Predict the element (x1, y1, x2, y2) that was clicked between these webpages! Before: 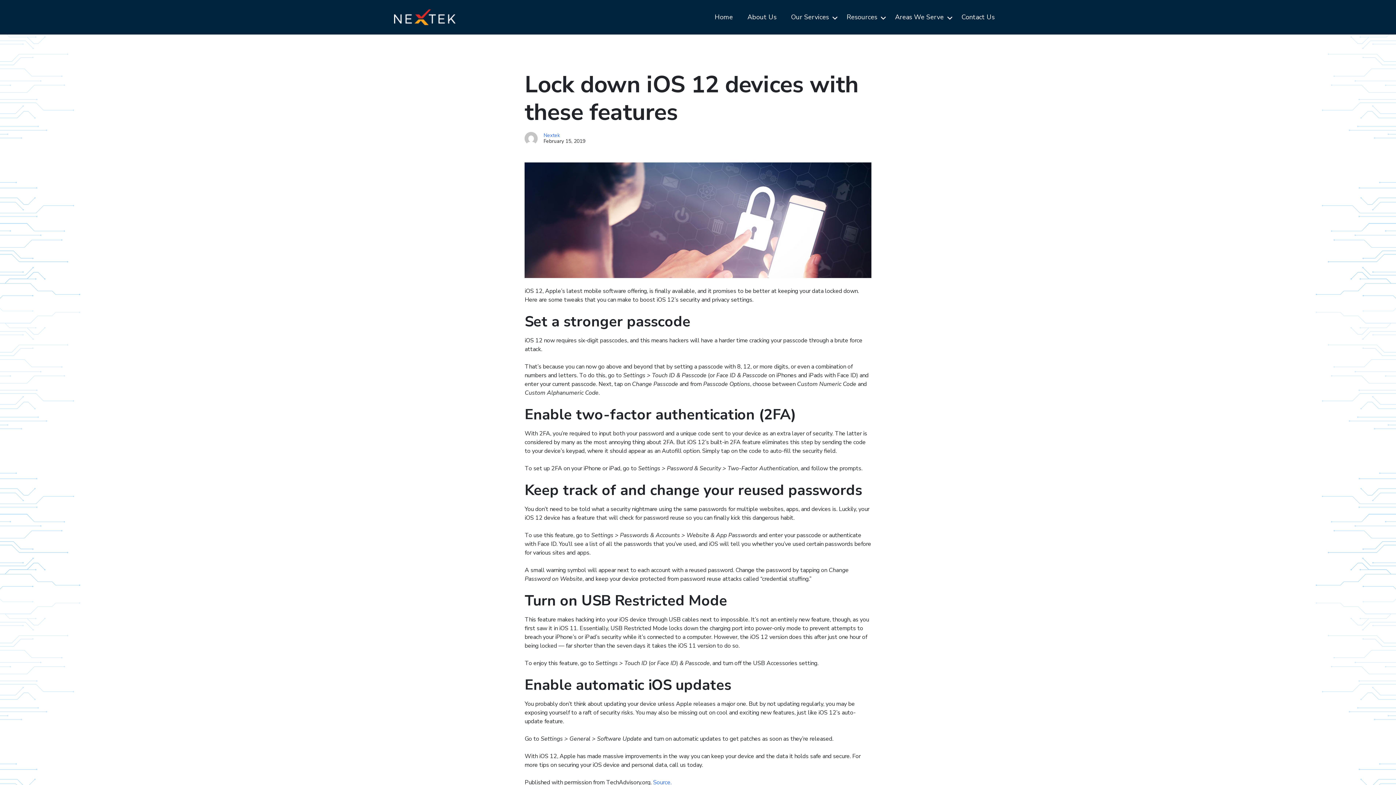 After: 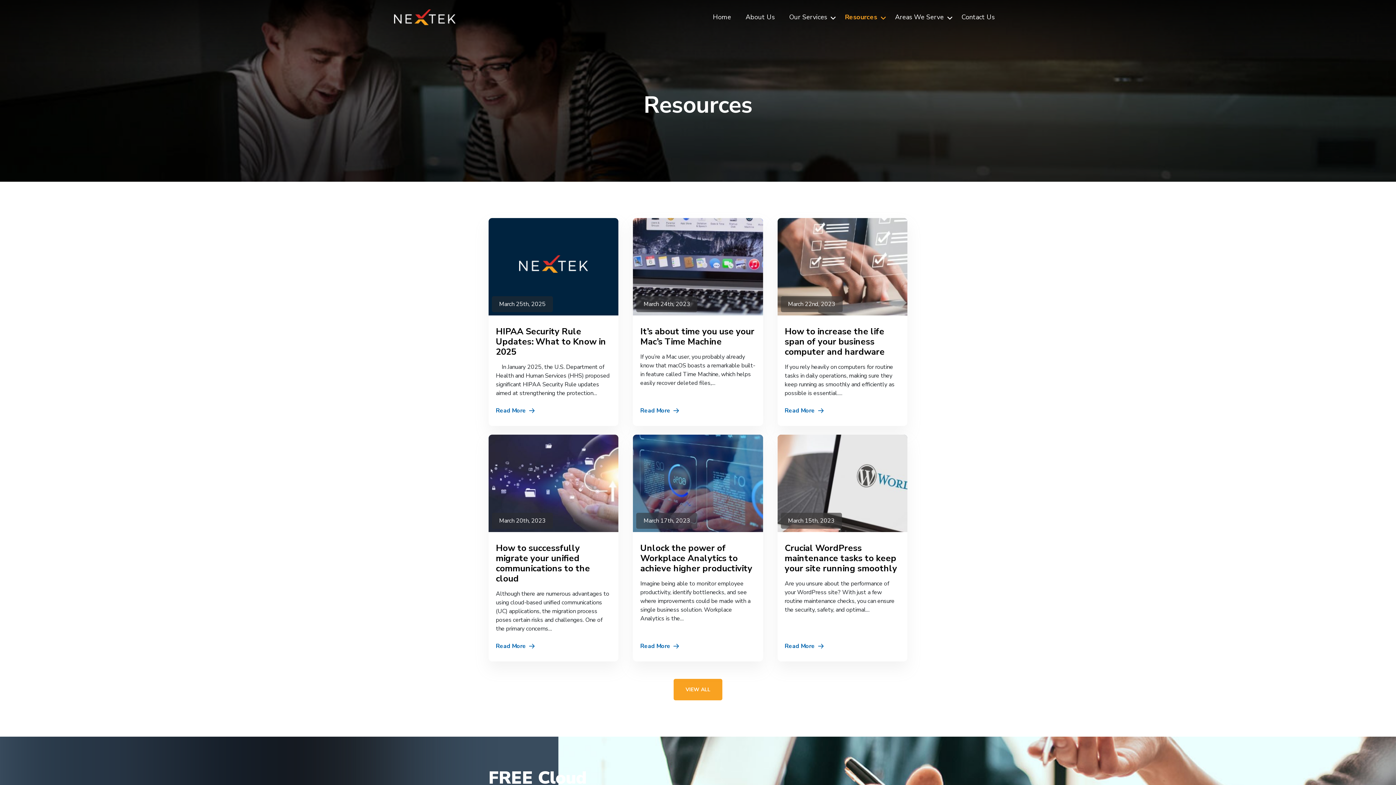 Action: bbox: (839, 7, 888, 26) label: Resources